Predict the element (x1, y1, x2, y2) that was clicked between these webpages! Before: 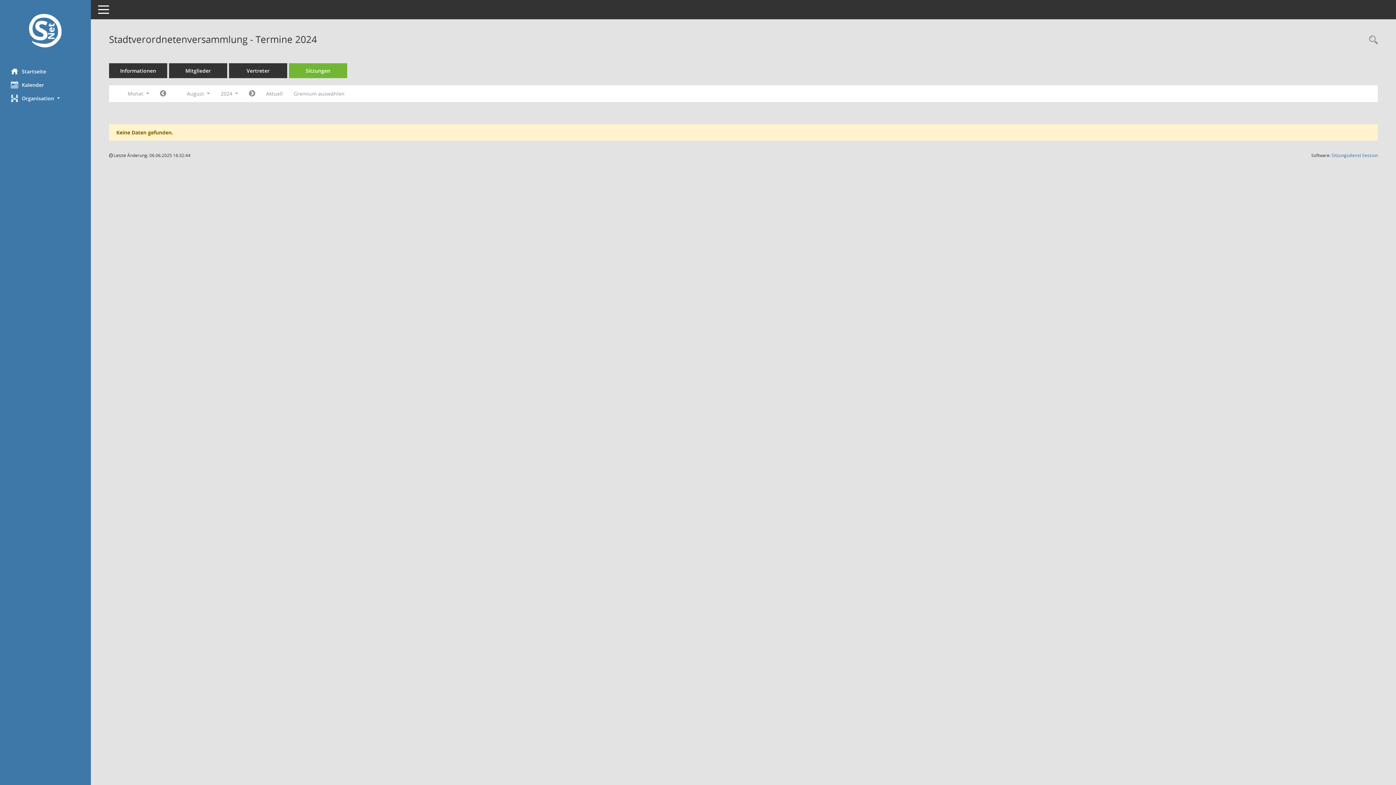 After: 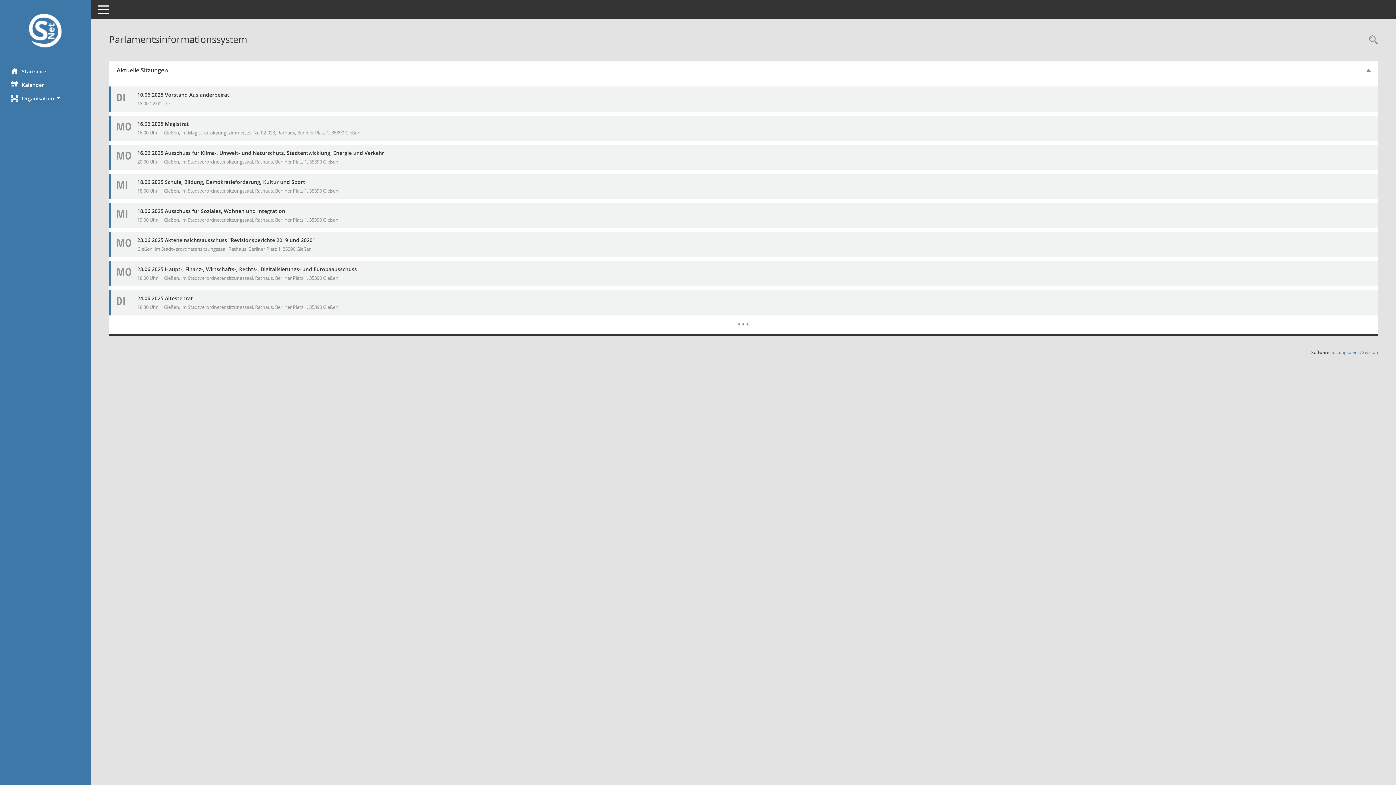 Action: bbox: (0, 12, 90, 50) label: Hier gelangen Sie zur Startseite dieser Webanwendung.